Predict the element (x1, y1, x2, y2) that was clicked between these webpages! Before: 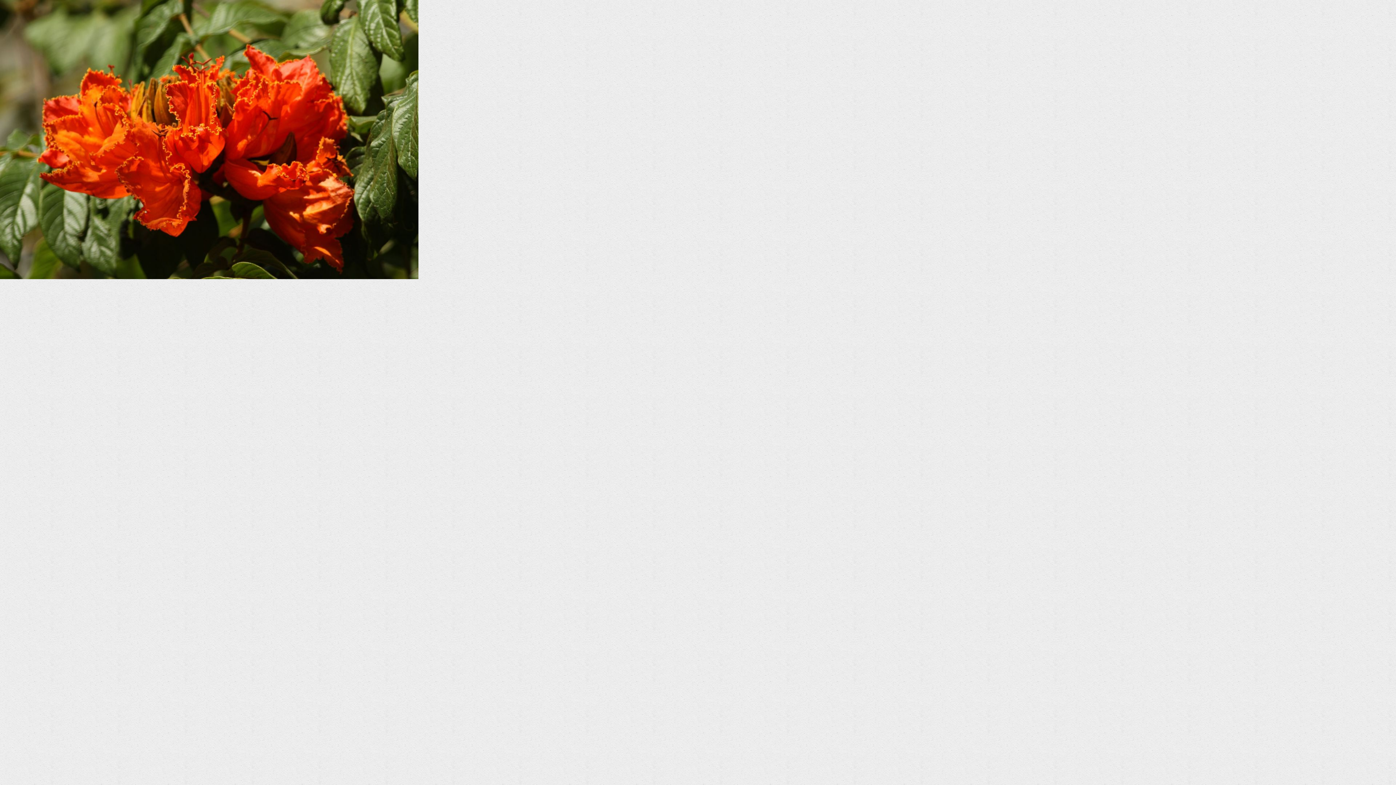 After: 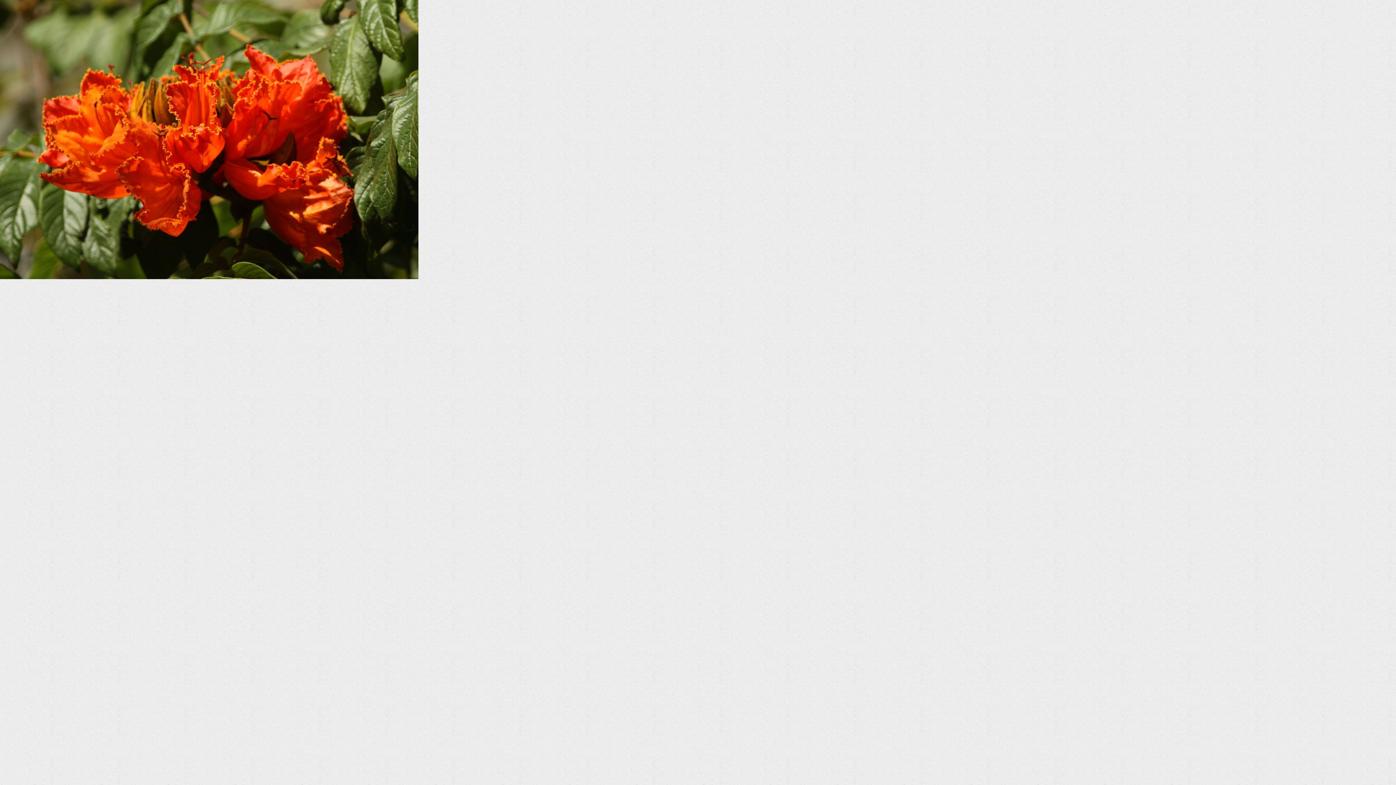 Action: bbox: (0, 273, 418, 280)